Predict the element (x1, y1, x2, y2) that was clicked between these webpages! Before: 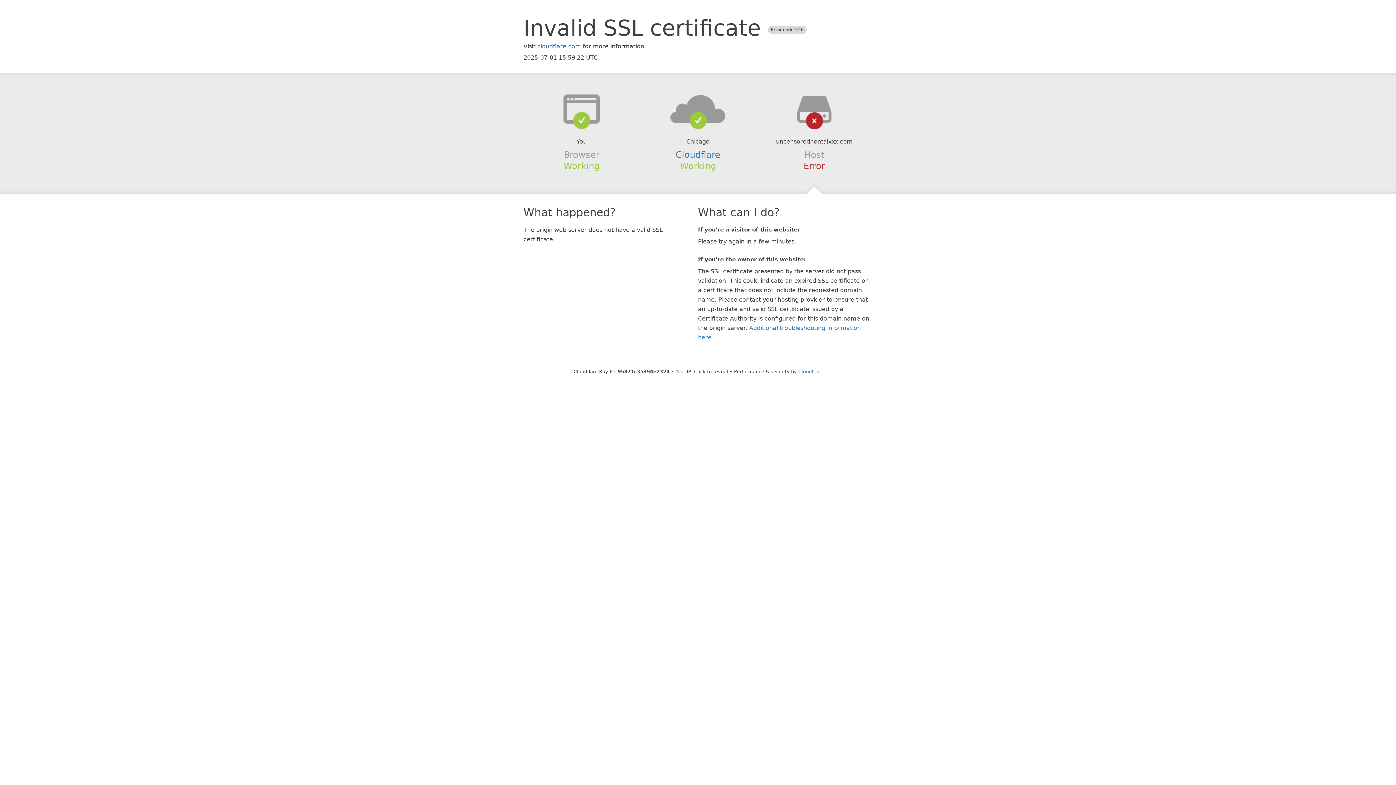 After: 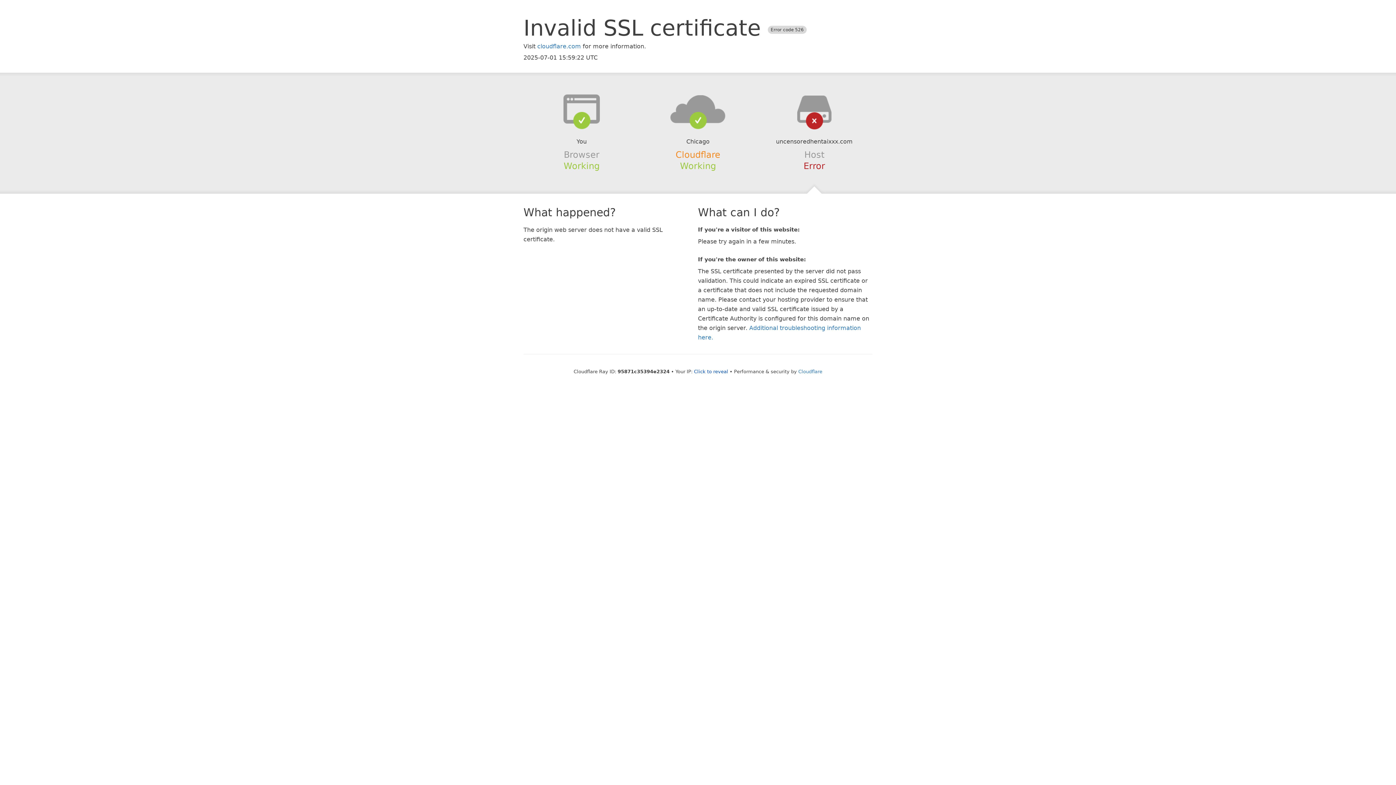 Action: label: Cloudflare bbox: (675, 149, 720, 159)